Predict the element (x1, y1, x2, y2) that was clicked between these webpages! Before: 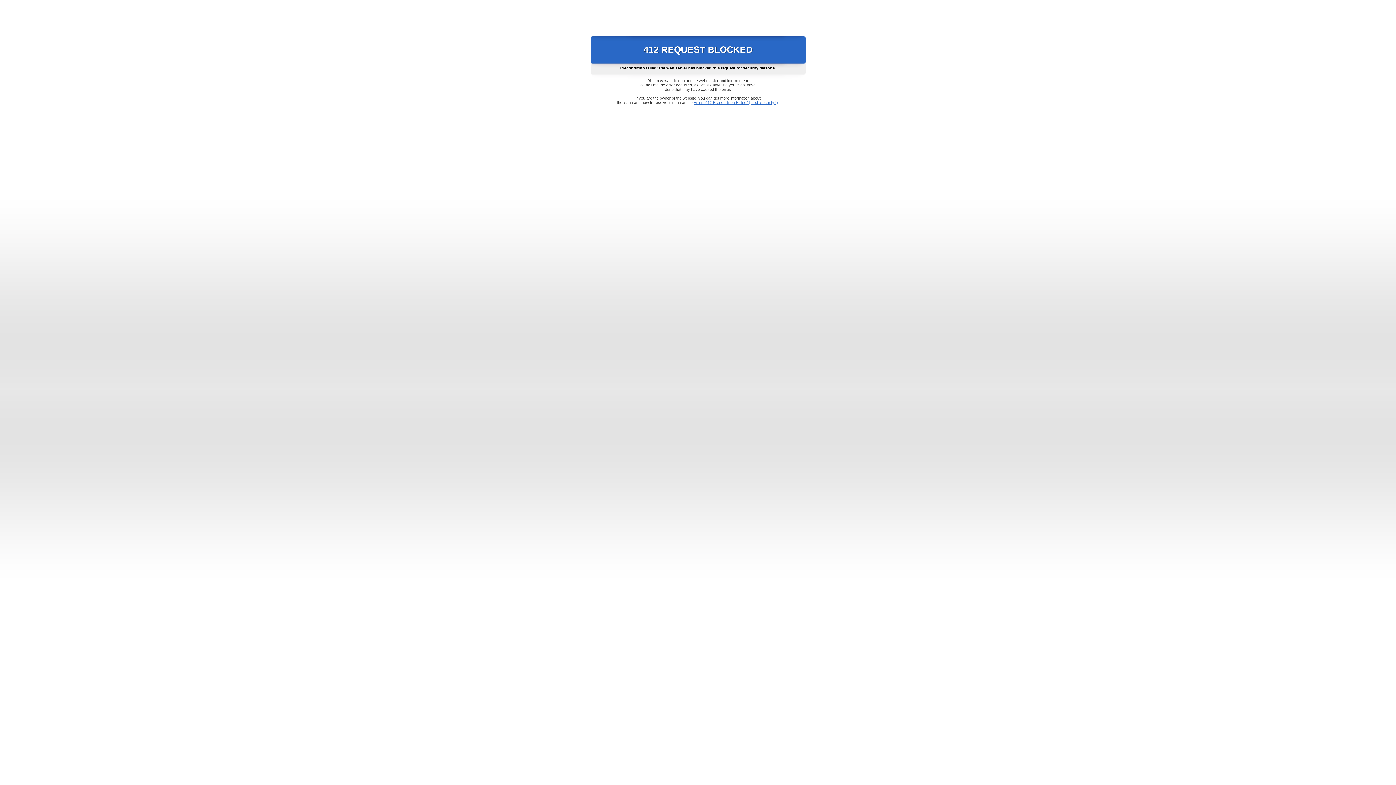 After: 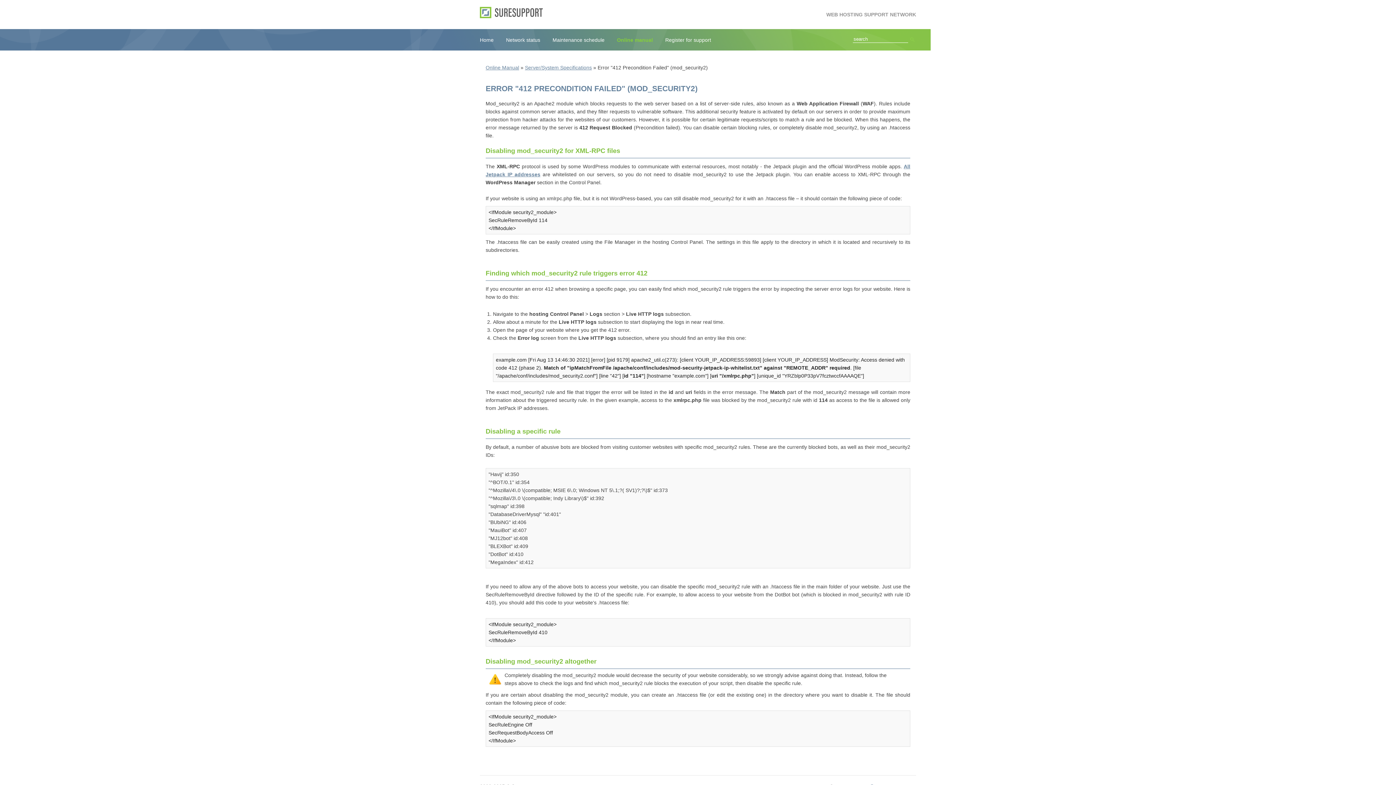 Action: bbox: (693, 100, 778, 104) label: Error "412 Precondition Failed" (mod_security2)